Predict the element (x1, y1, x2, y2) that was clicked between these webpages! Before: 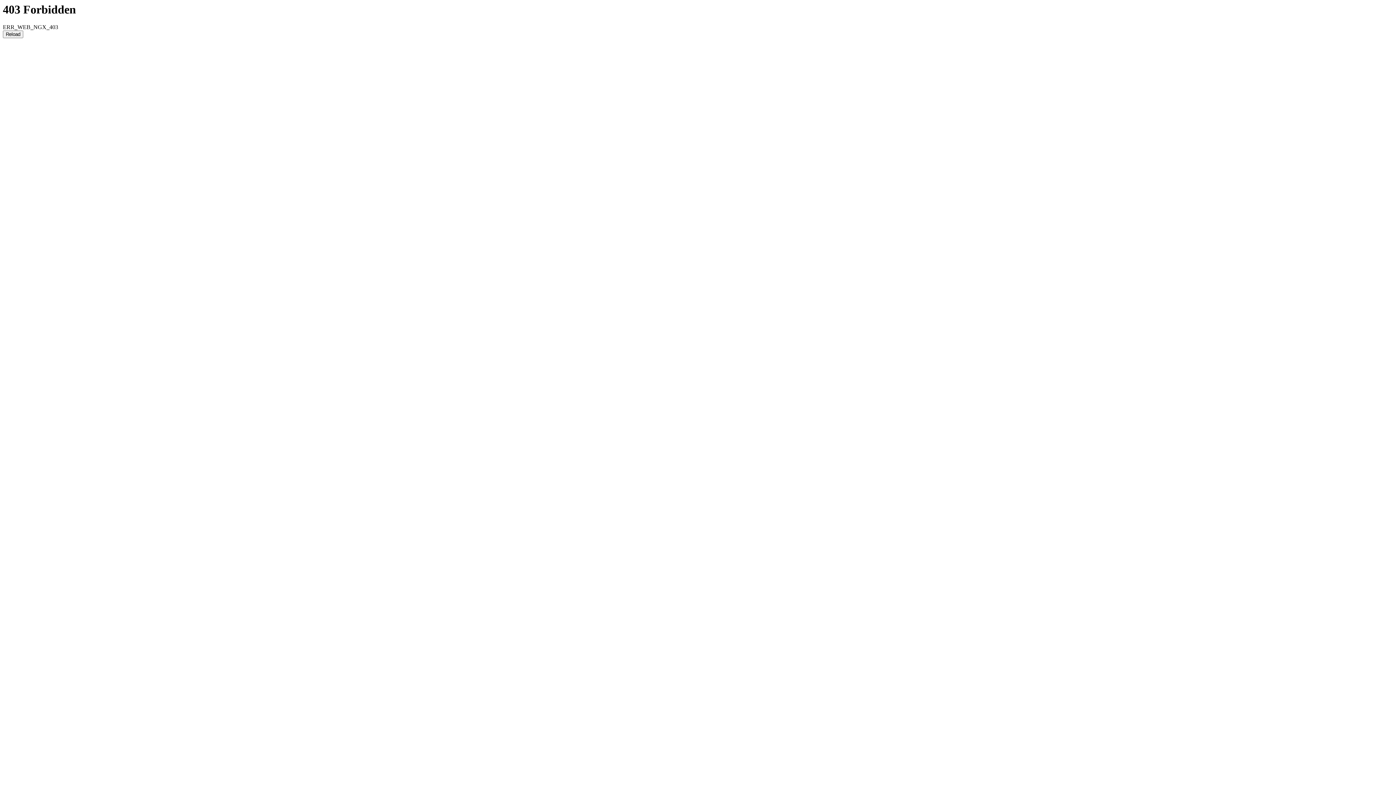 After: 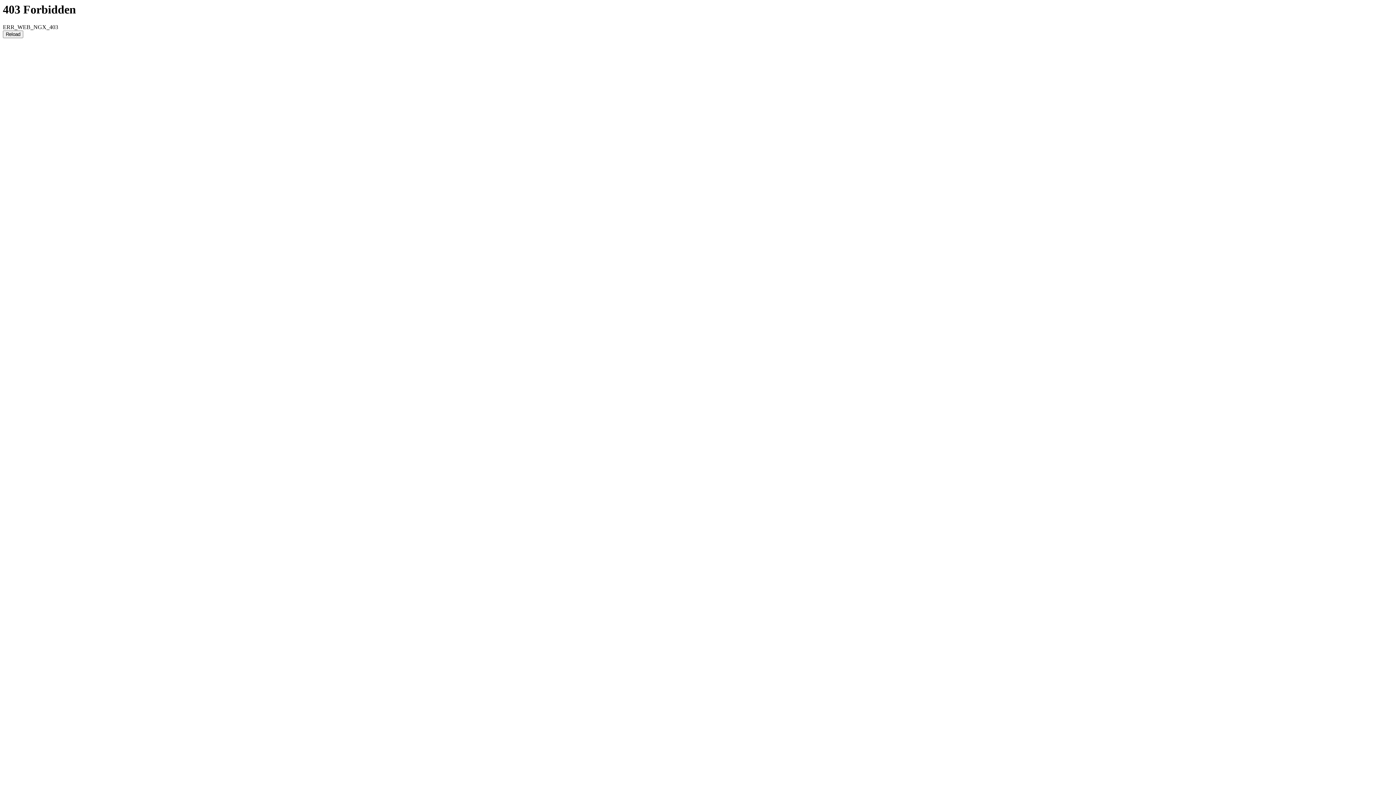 Action: bbox: (2, 30, 23, 38) label: Reload